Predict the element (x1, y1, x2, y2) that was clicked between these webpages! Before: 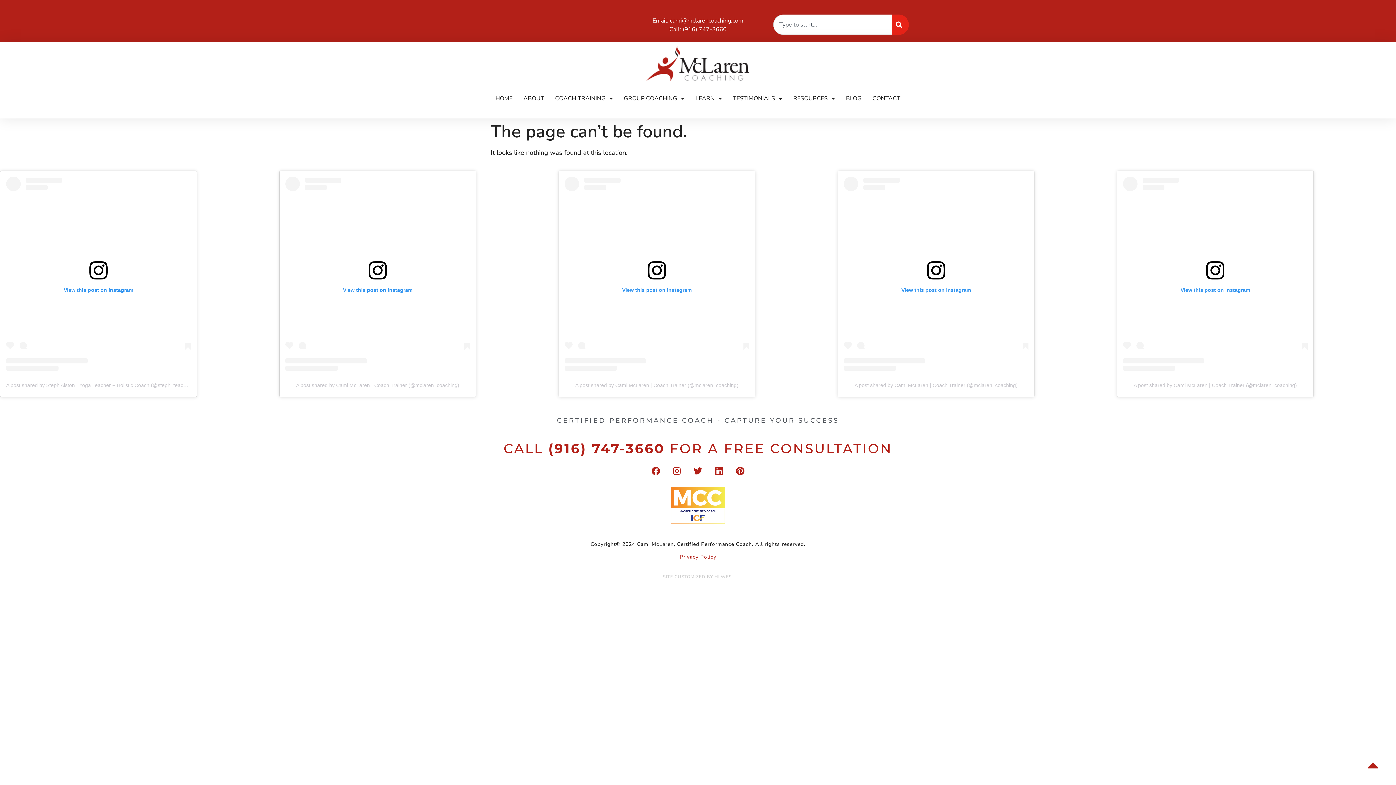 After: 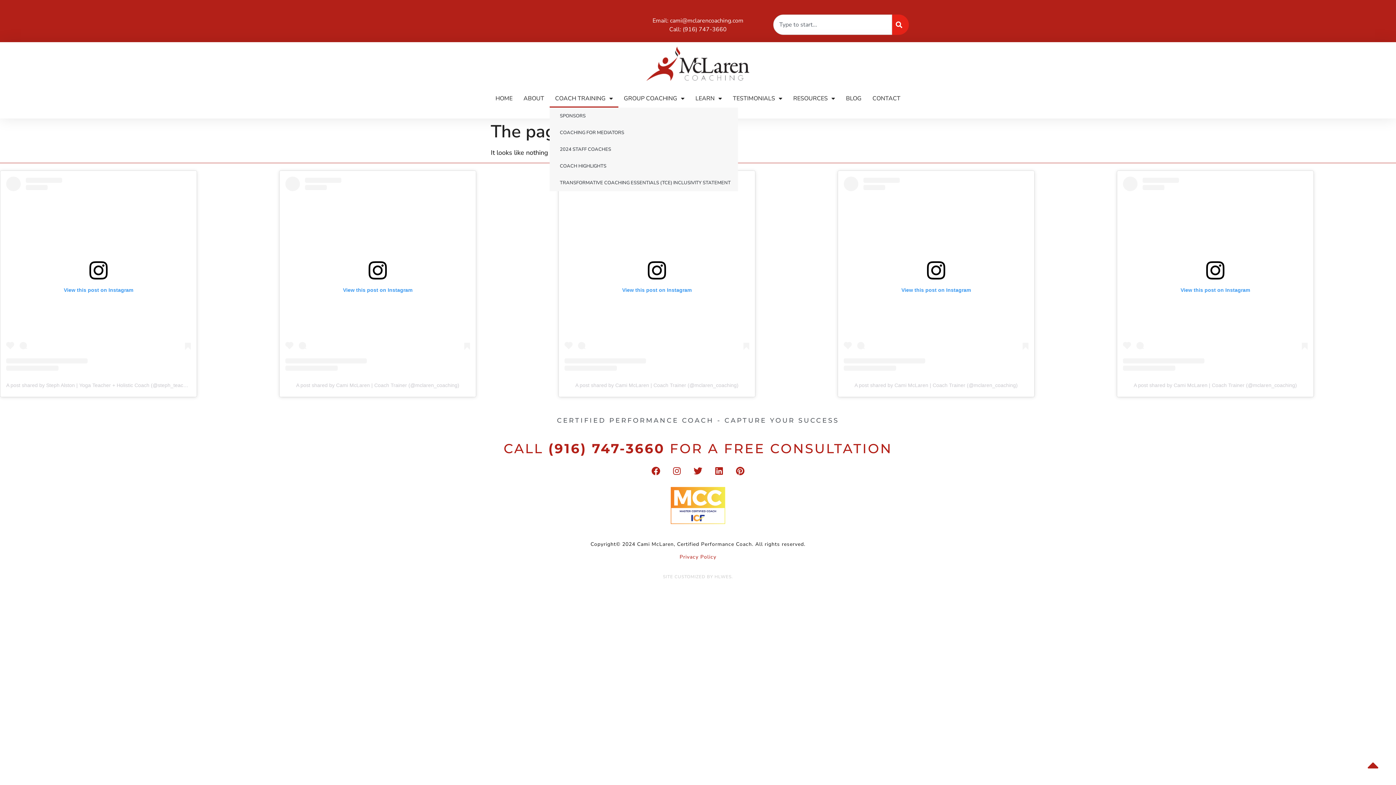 Action: label: COACH TRAINING bbox: (549, 89, 618, 107)